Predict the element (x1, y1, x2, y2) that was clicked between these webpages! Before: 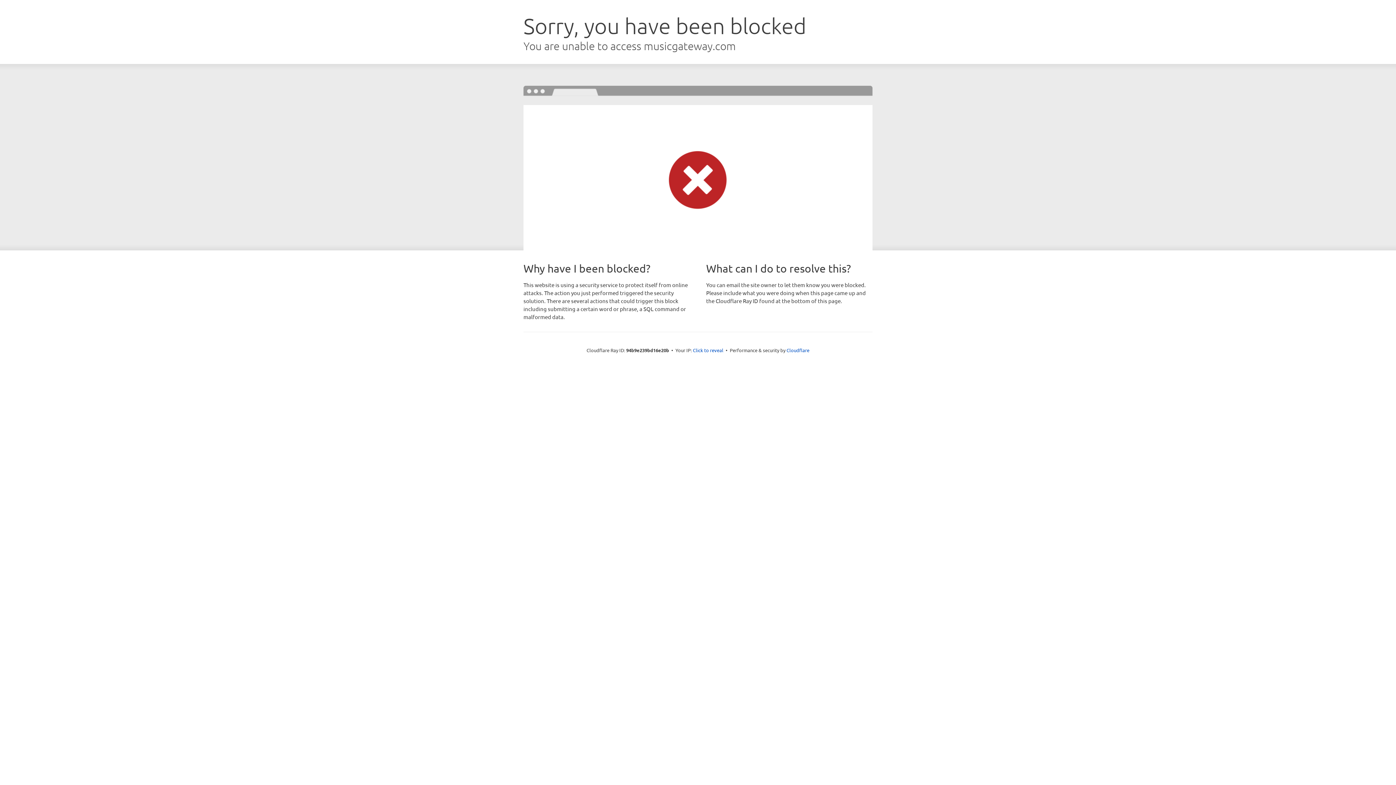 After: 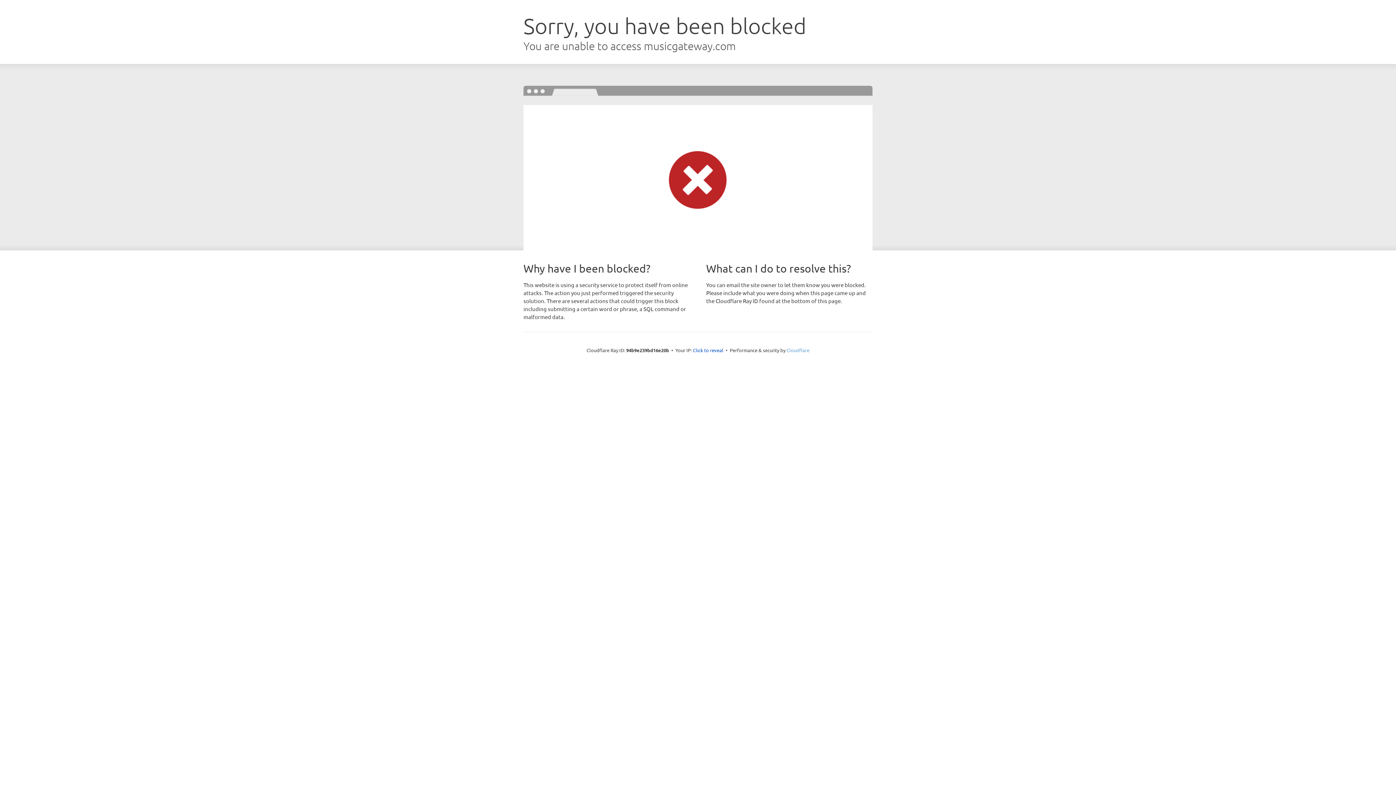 Action: bbox: (786, 347, 809, 353) label: Cloudflare